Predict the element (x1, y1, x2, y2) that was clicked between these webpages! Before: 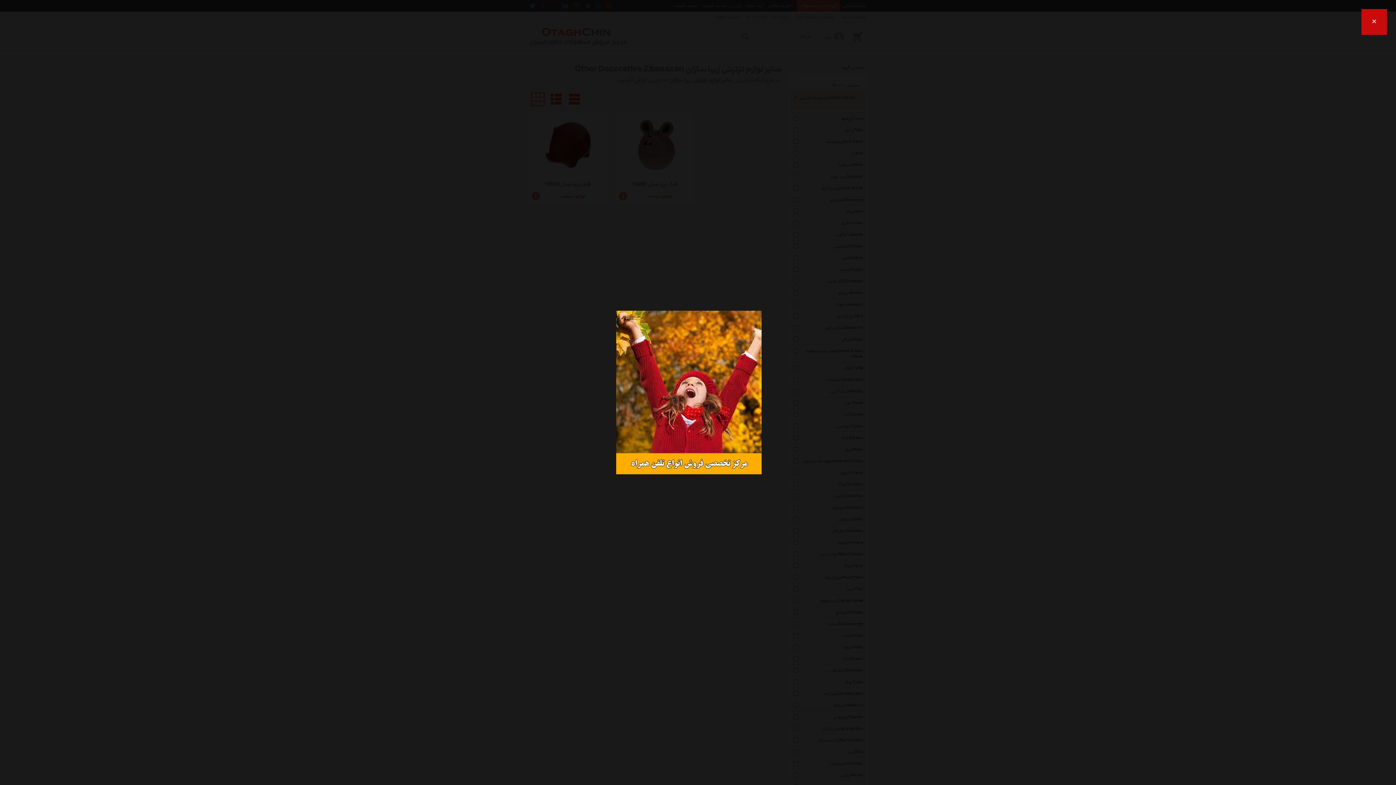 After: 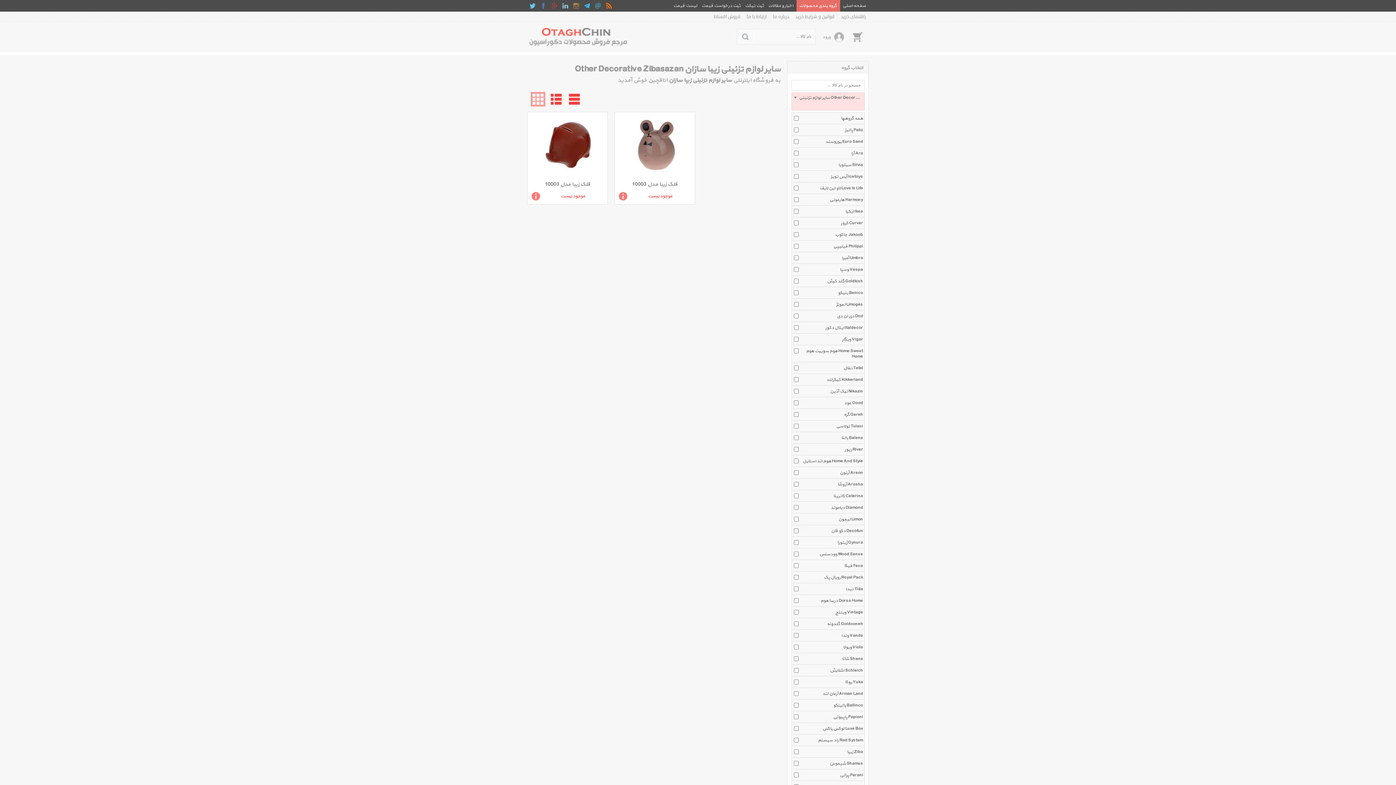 Action: bbox: (1361, 9, 1387, 34) label: ×